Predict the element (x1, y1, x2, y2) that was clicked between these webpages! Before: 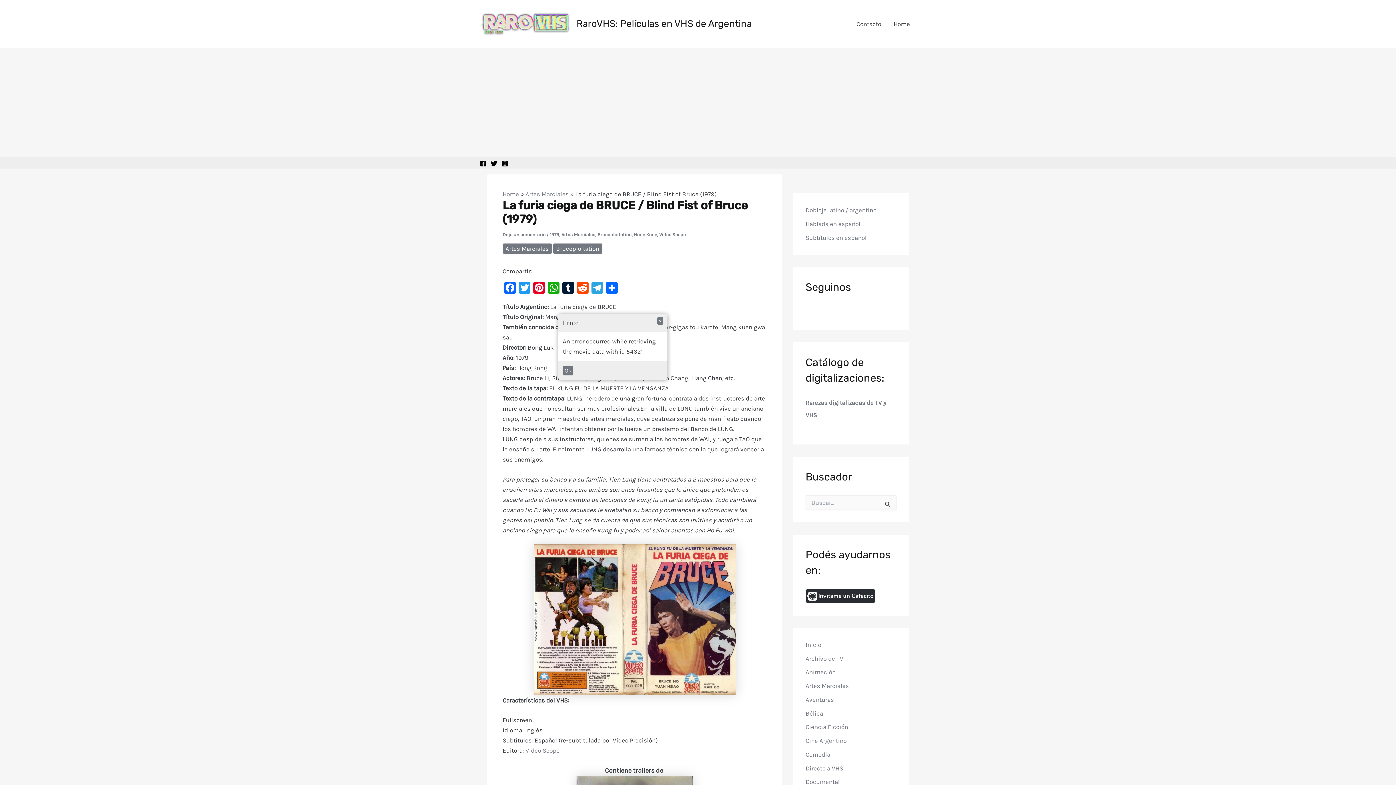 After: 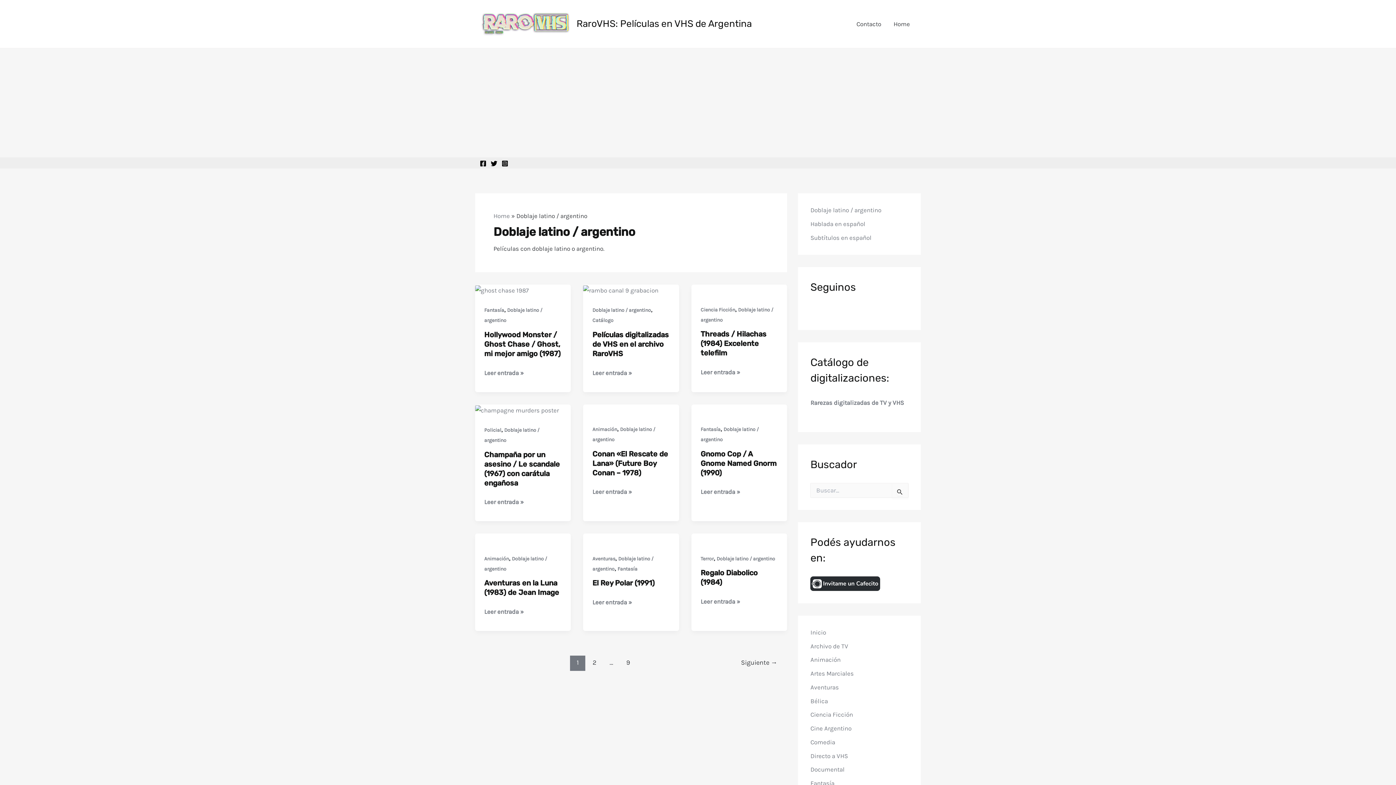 Action: bbox: (805, 206, 876, 213) label: Doblaje latino / argentino